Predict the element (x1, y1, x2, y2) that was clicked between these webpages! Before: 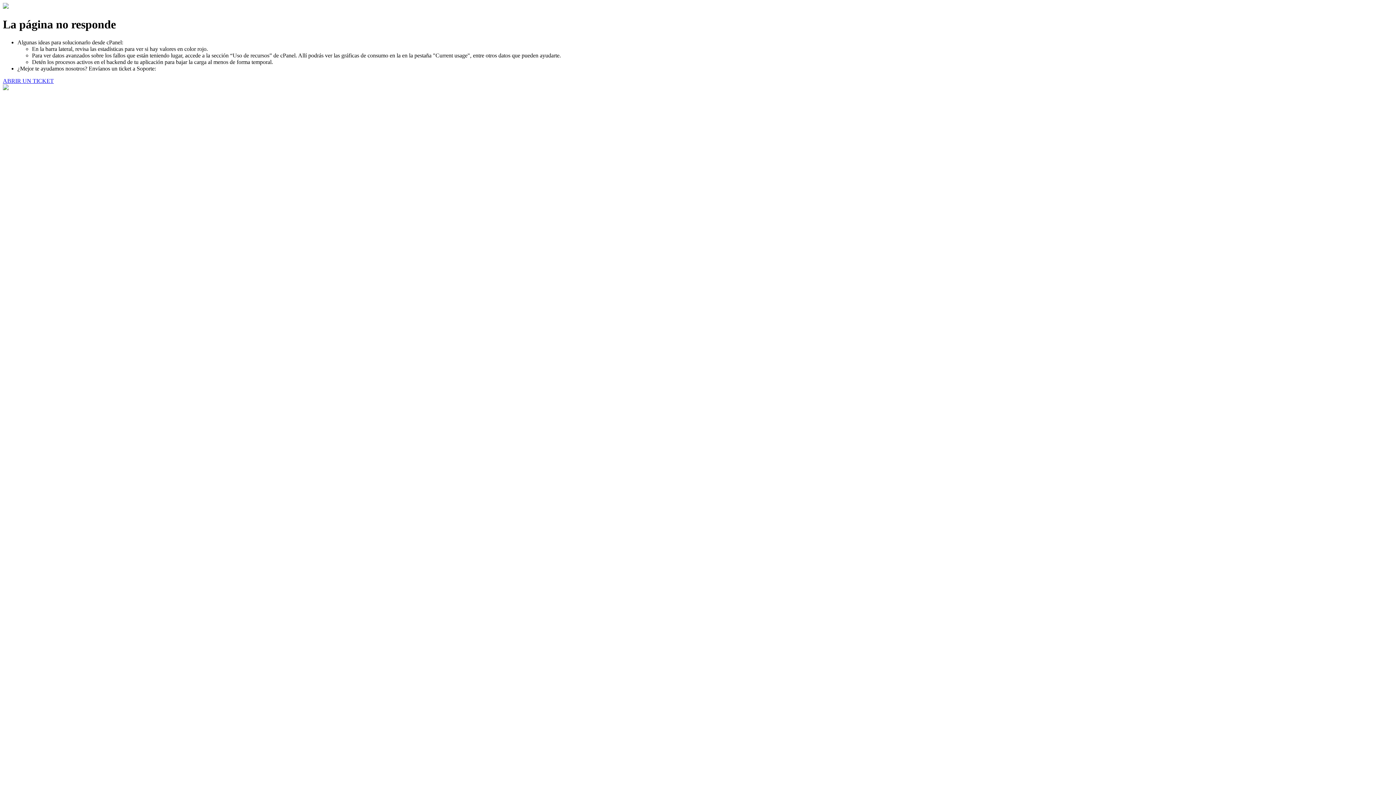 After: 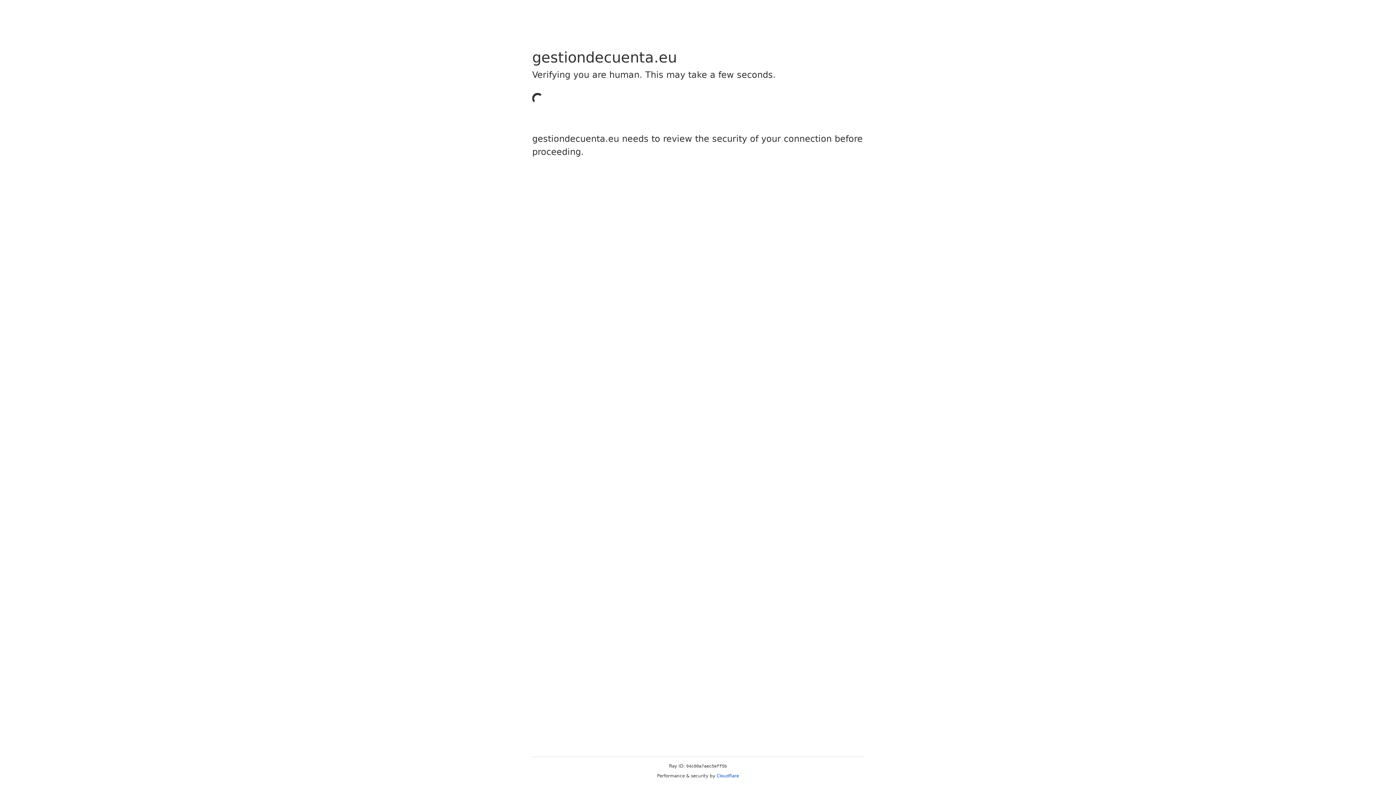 Action: bbox: (2, 77, 53, 83) label: ABRIR UN TICKET